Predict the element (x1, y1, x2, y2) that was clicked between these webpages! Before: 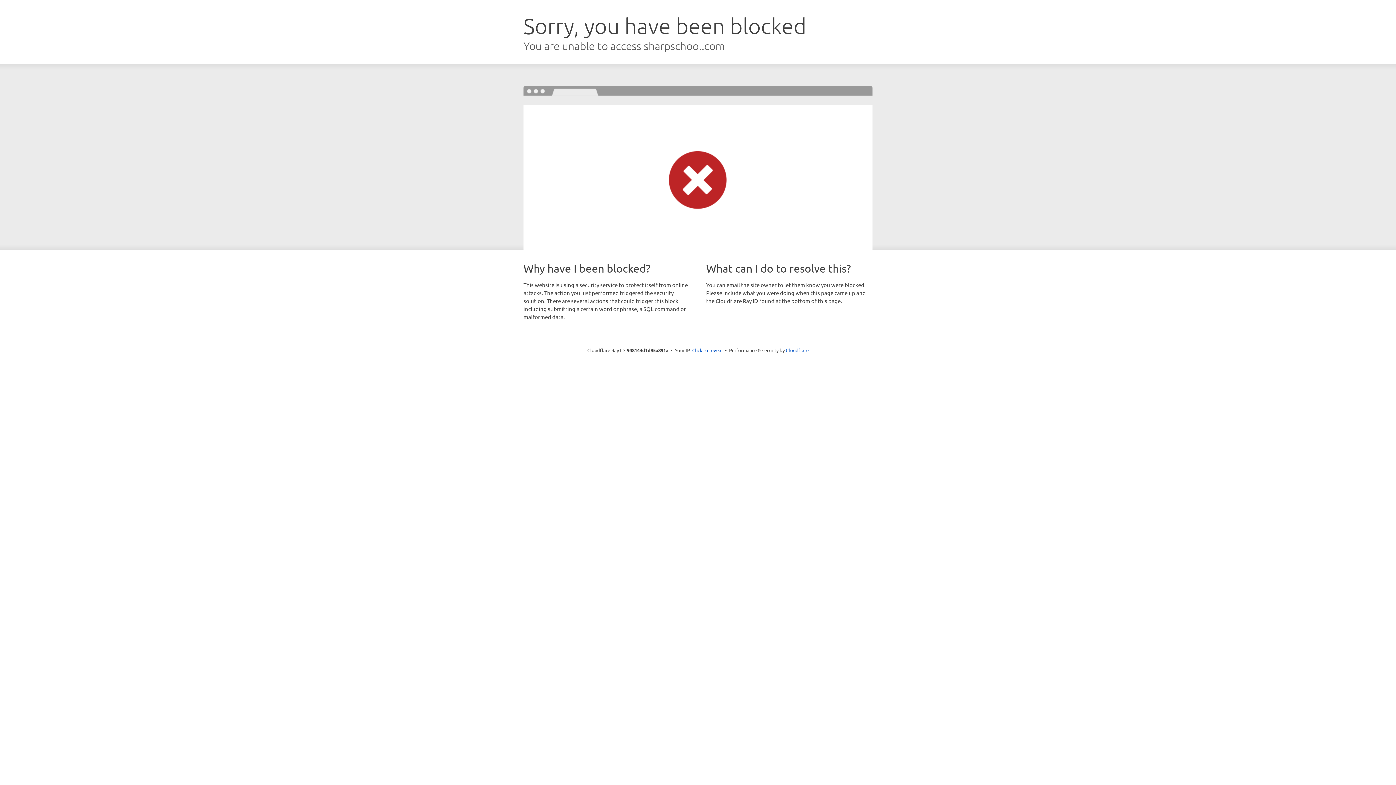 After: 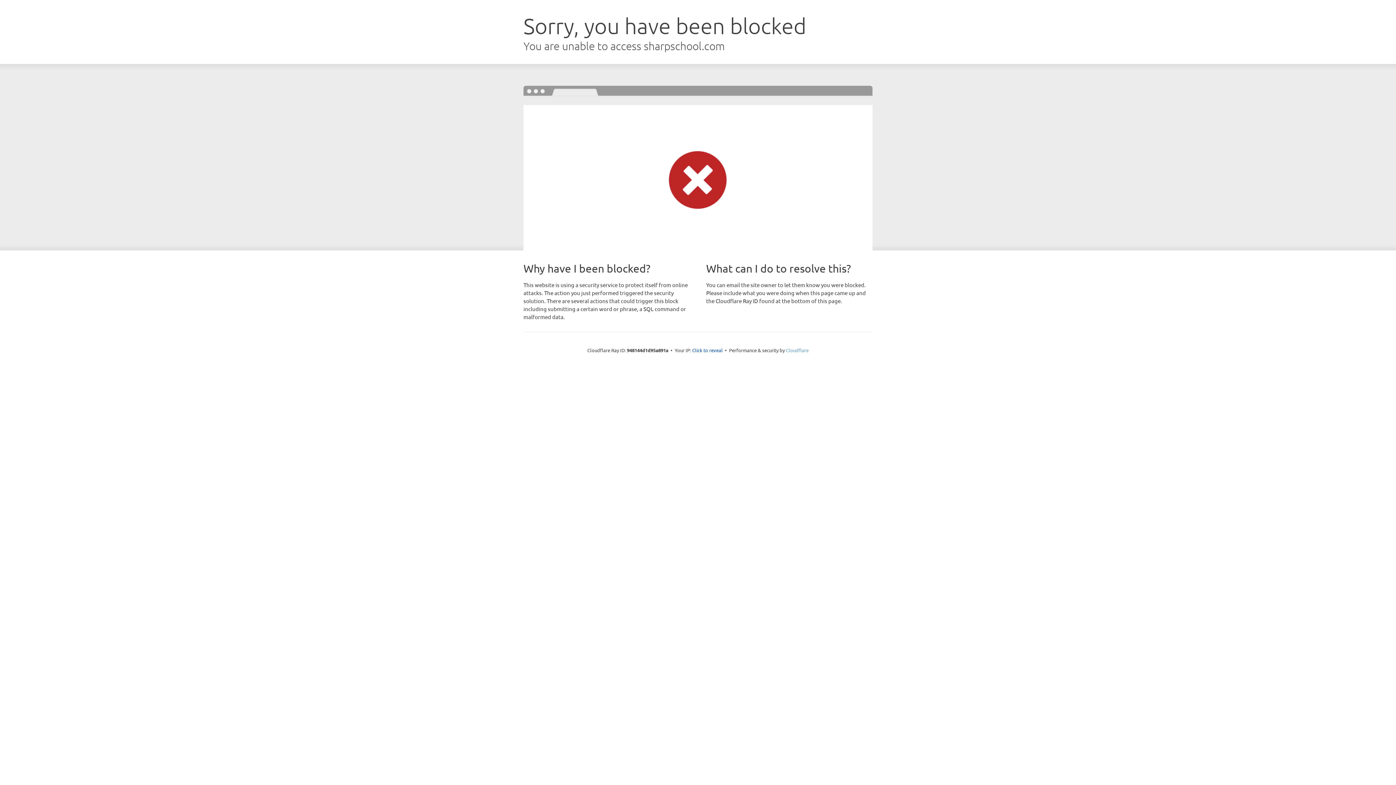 Action: bbox: (786, 347, 808, 353) label: Cloudflare